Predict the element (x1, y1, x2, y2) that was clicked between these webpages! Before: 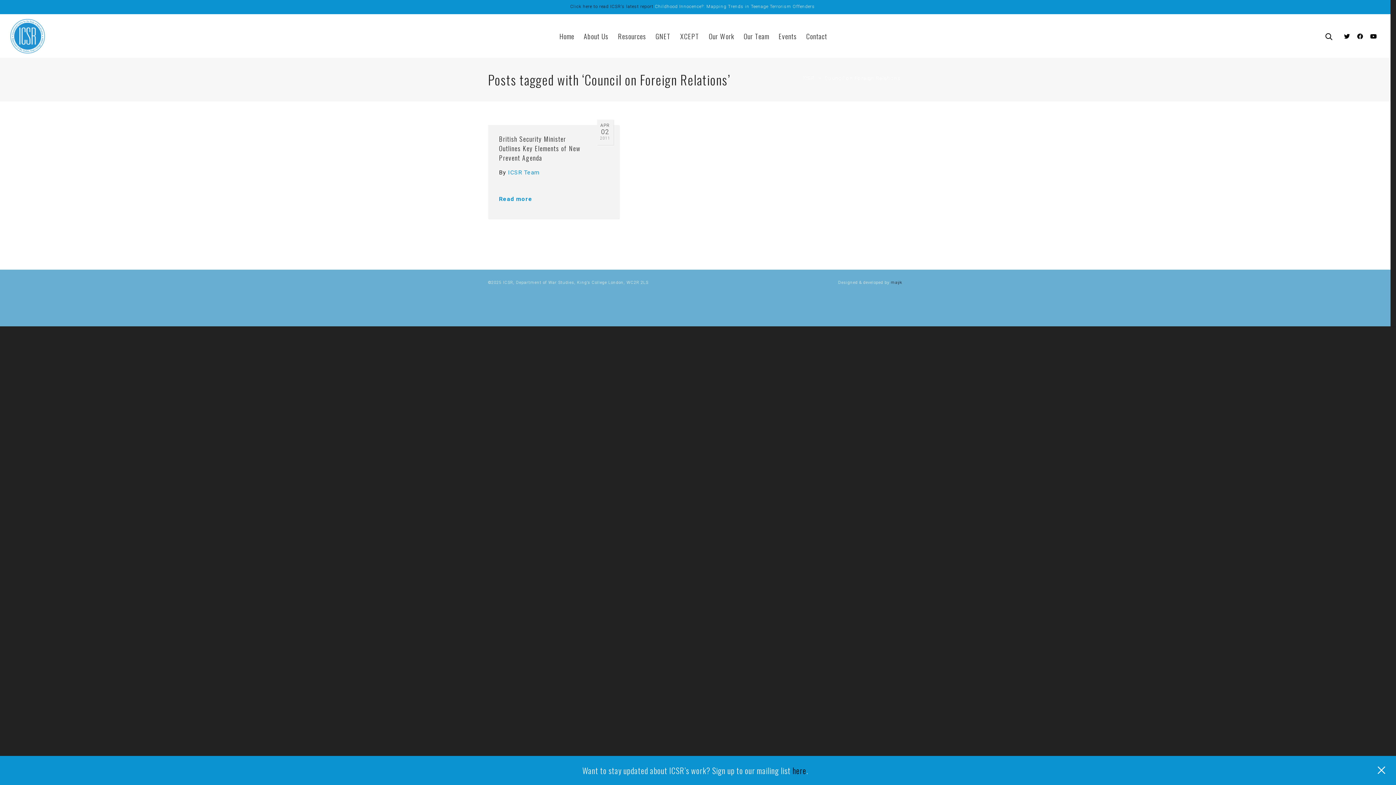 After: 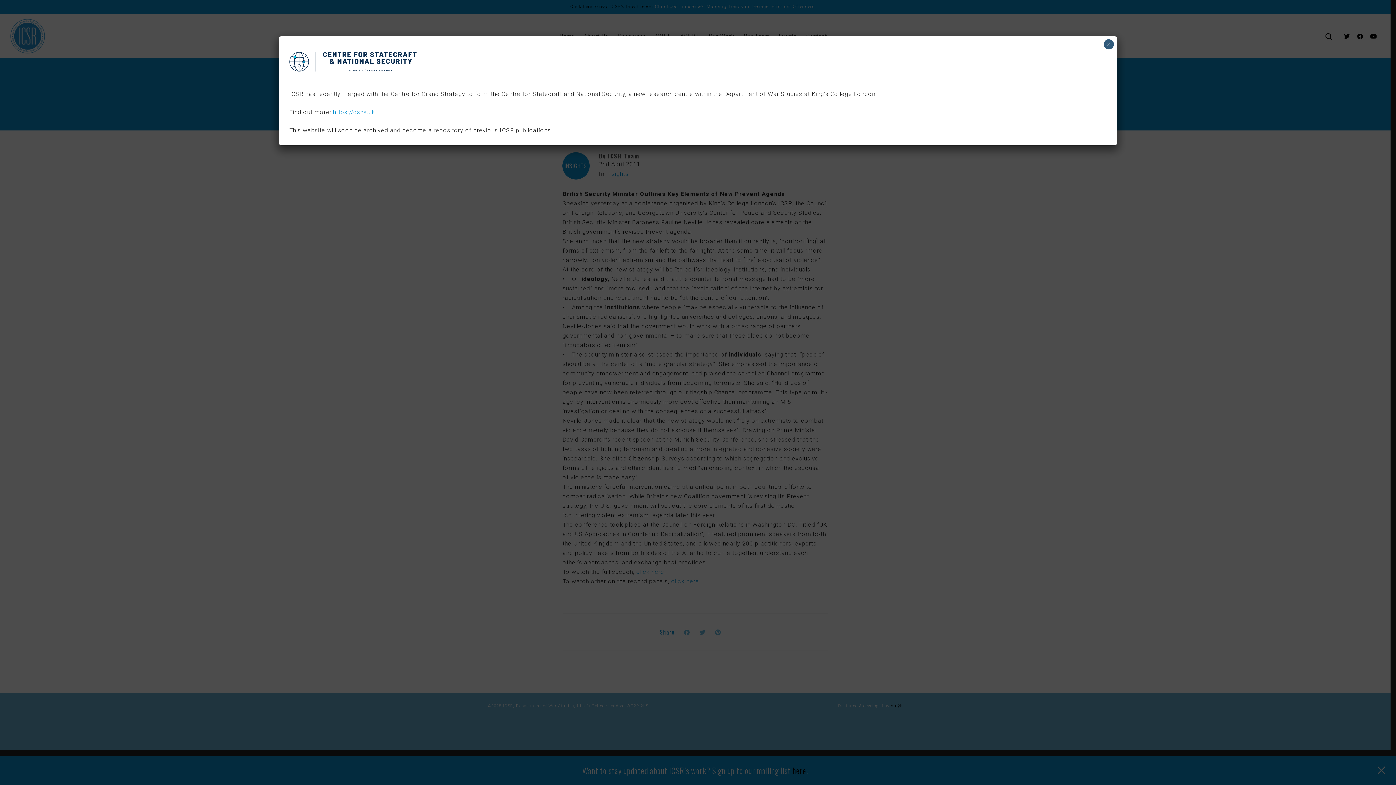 Action: label: Read more bbox: (499, 190, 532, 204)